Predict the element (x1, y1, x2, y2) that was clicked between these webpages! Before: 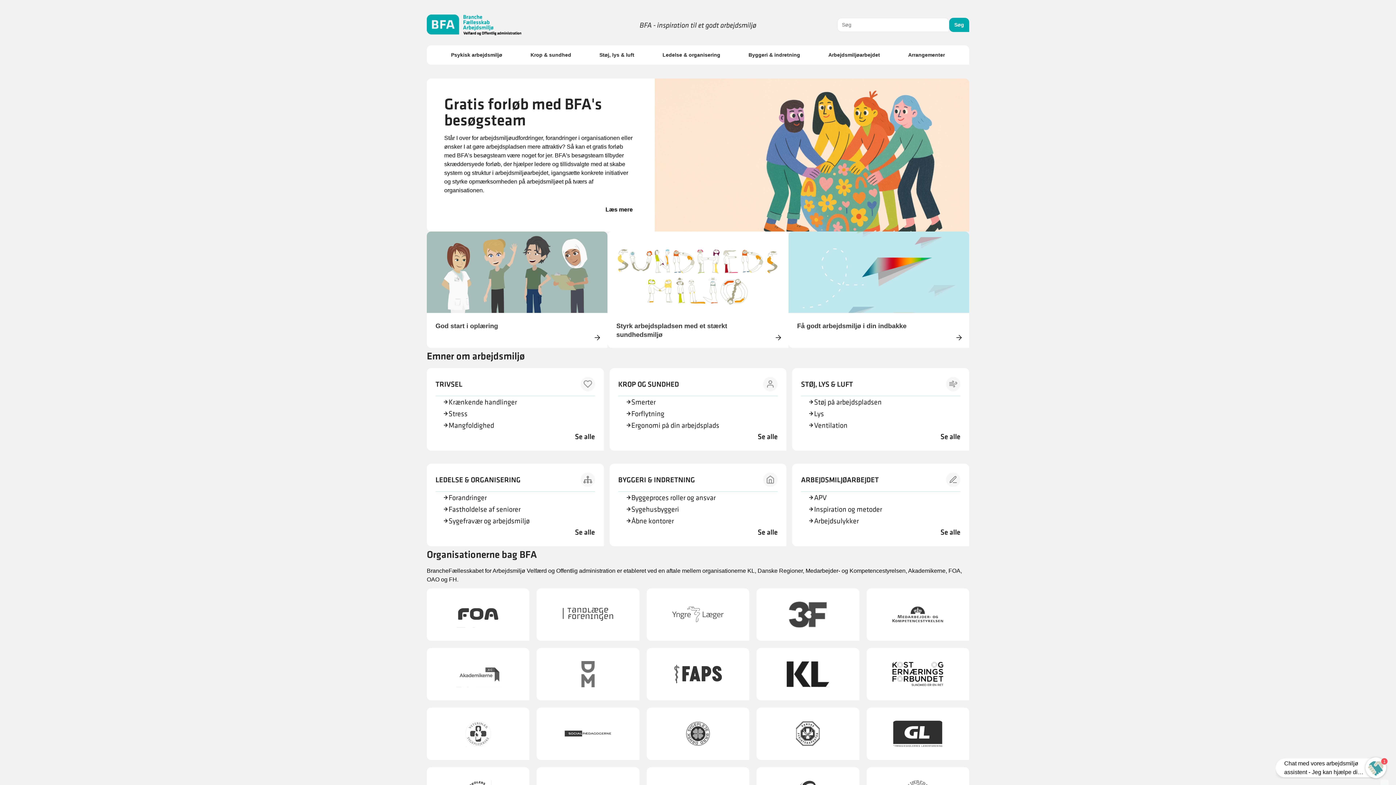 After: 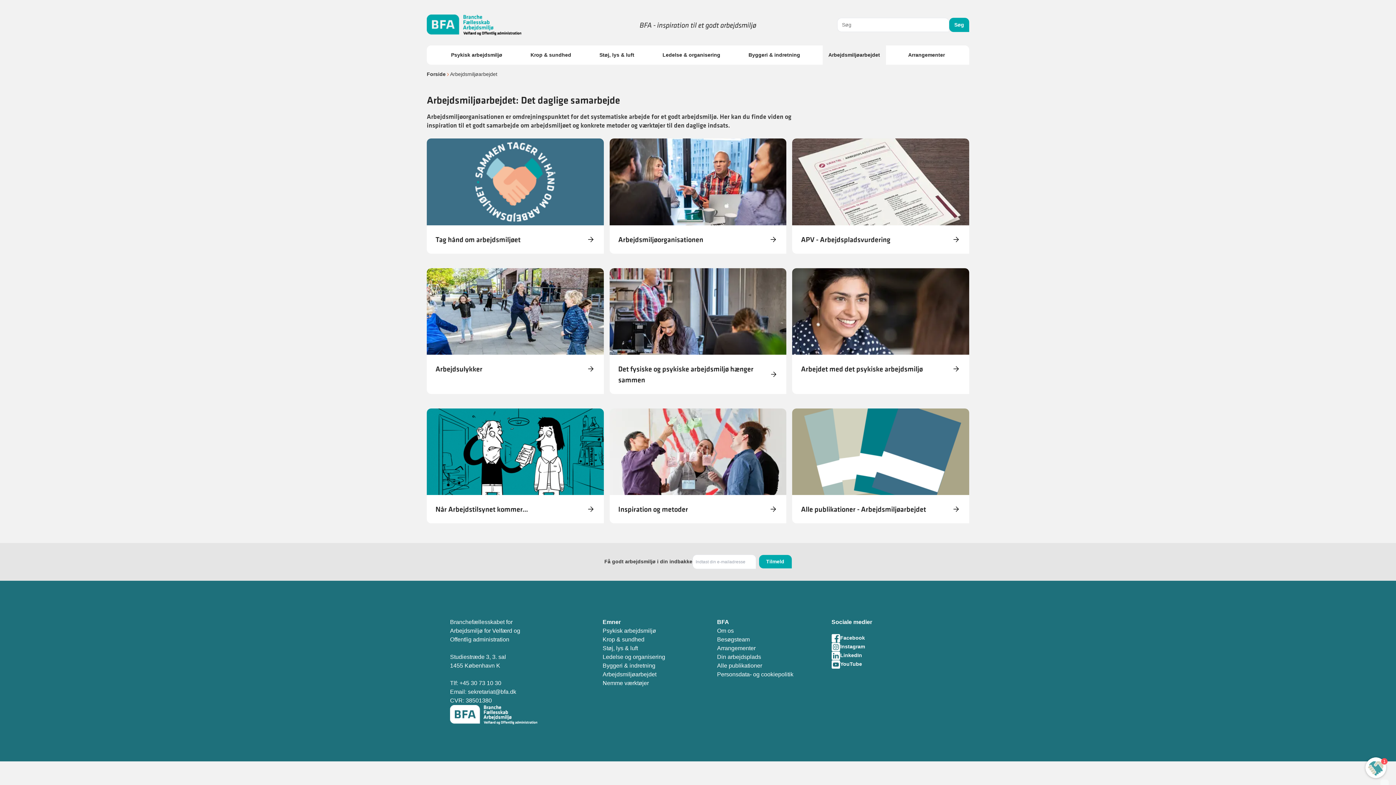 Action: label: Arbejdsmiljøarbejdet bbox: (828, 52, 880, 57)